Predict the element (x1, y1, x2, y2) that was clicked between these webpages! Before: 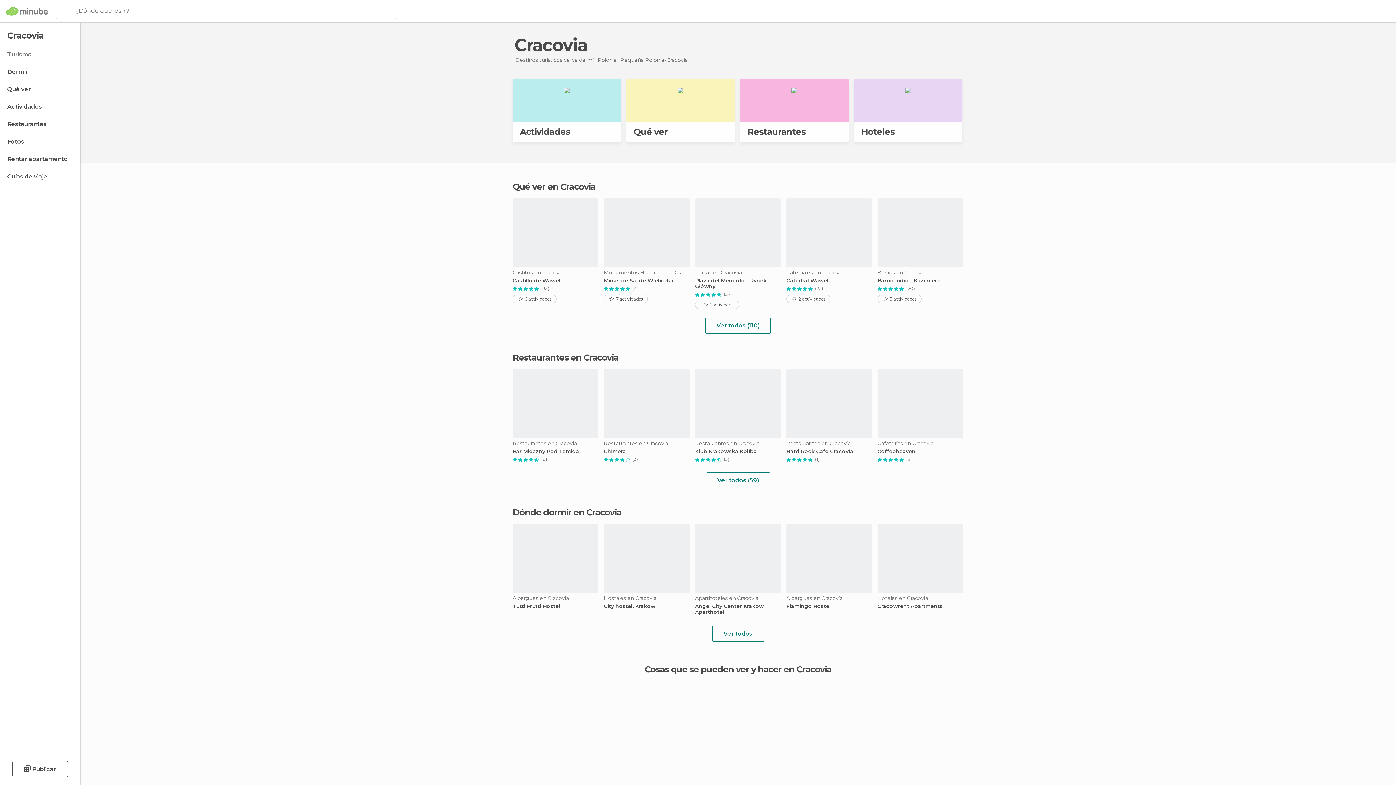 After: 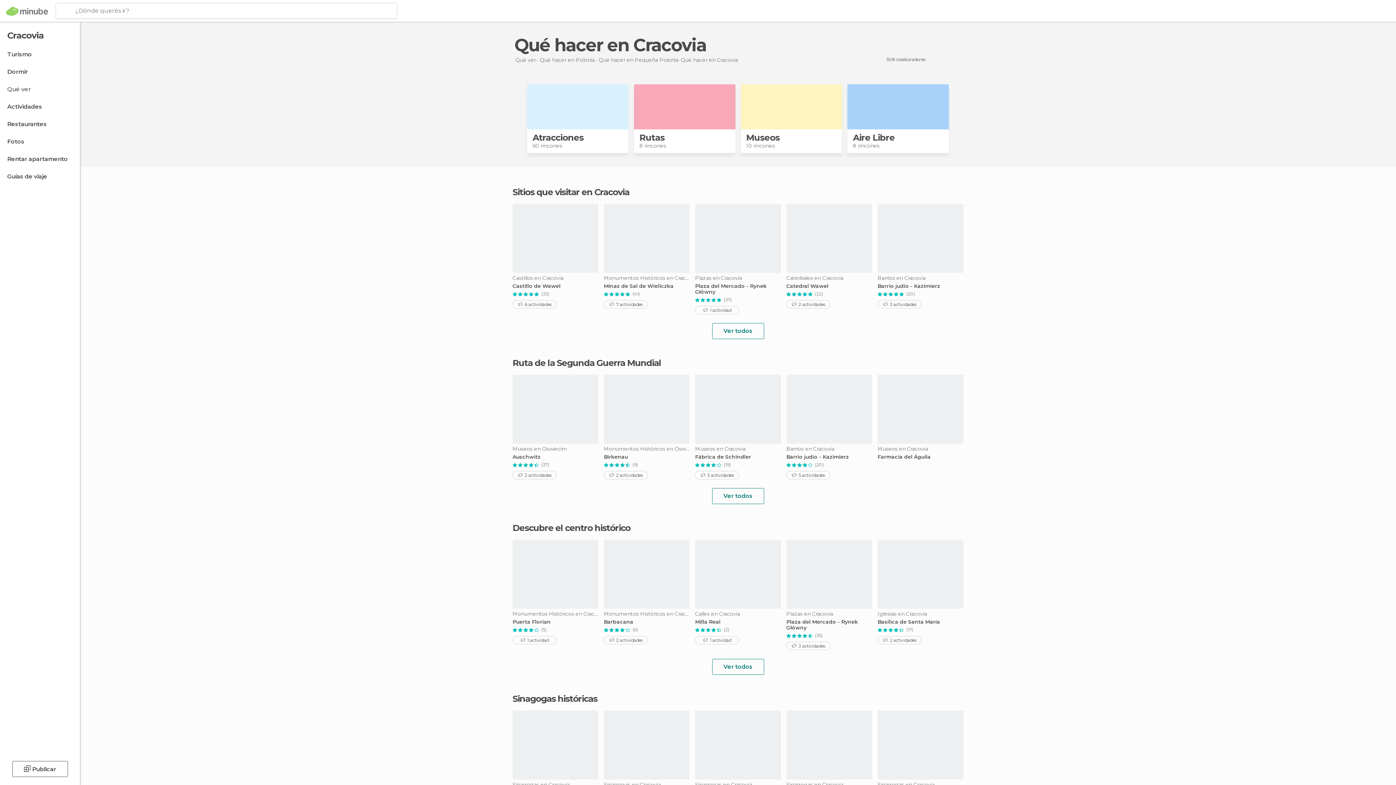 Action: bbox: (0, 82, 78, 96) label: Qué ver